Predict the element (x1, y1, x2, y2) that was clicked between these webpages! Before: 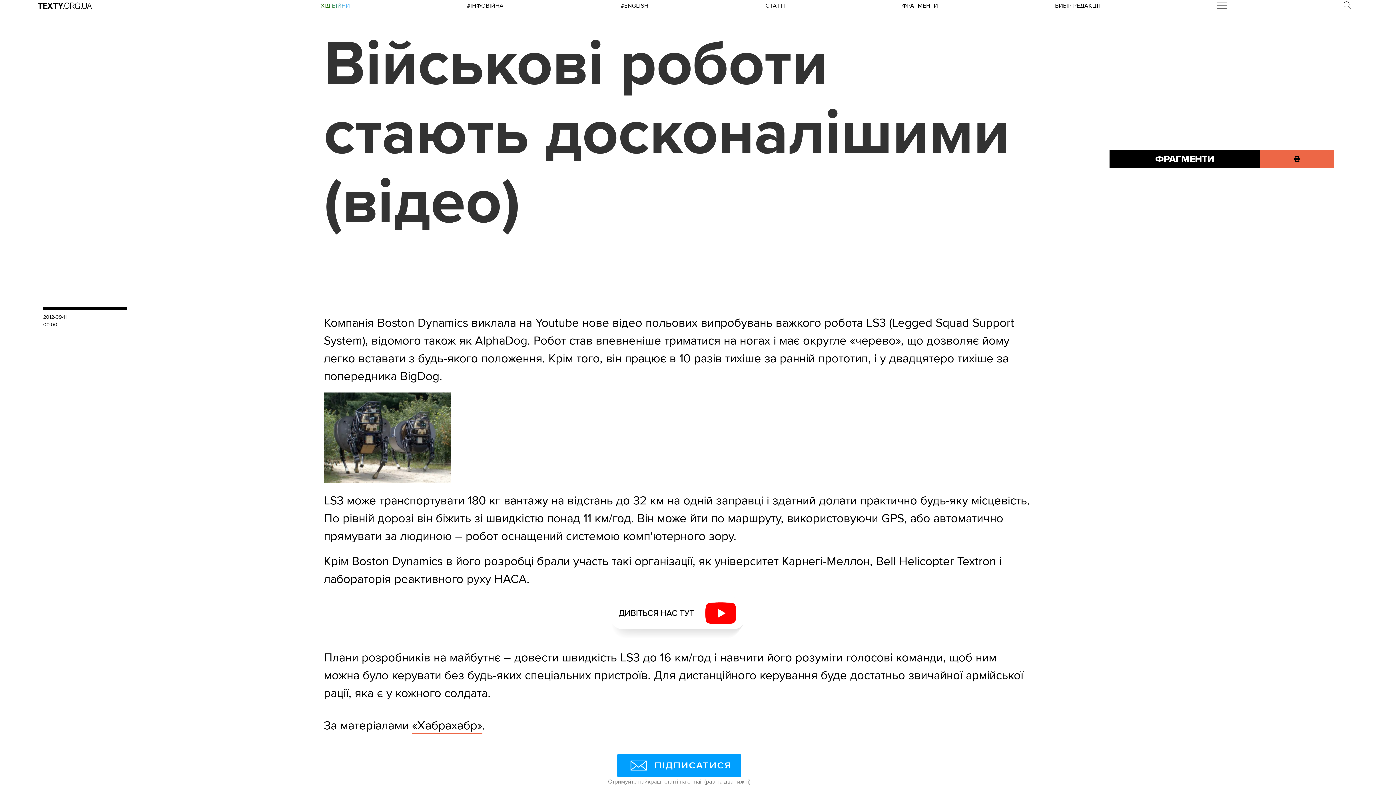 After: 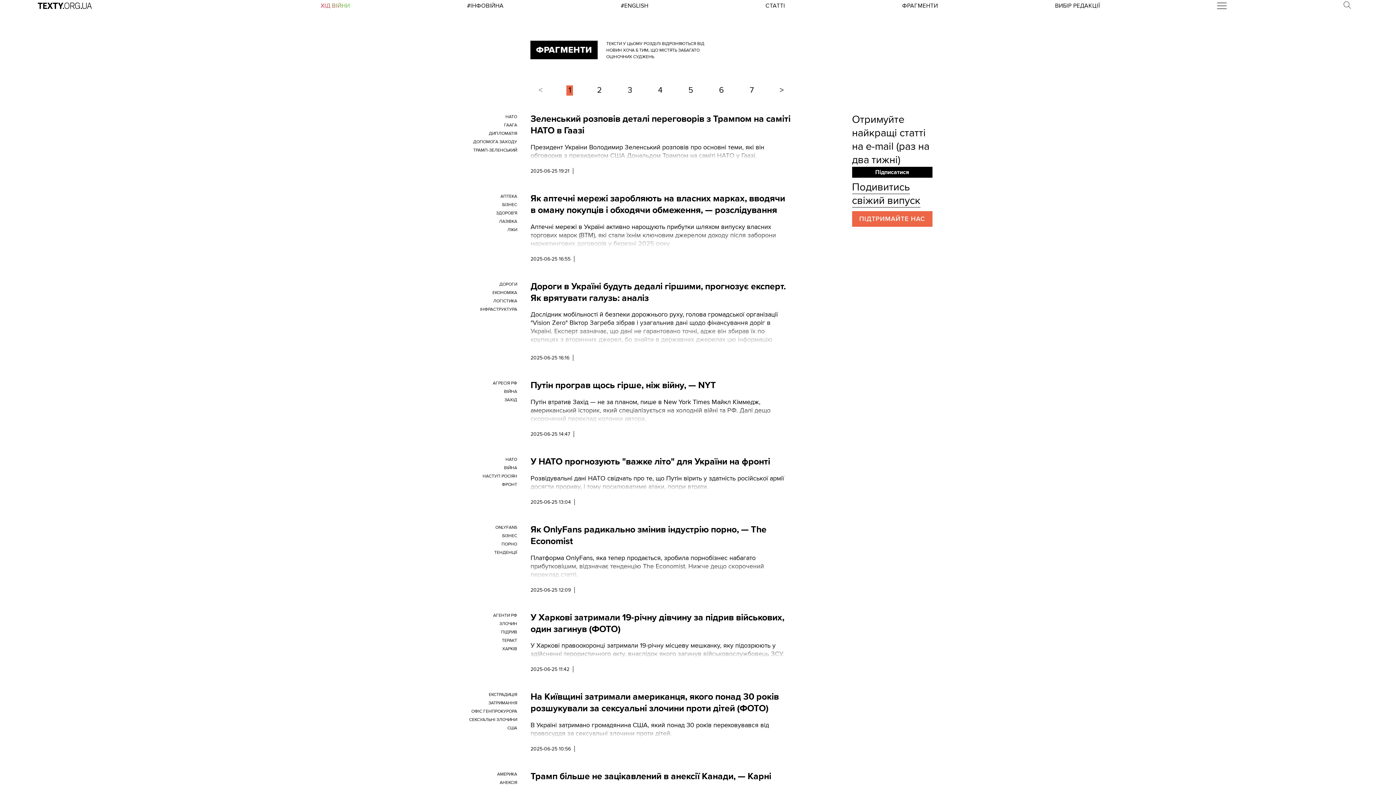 Action: bbox: (902, 2, 938, 9) label: ФРАГМЕНТИ